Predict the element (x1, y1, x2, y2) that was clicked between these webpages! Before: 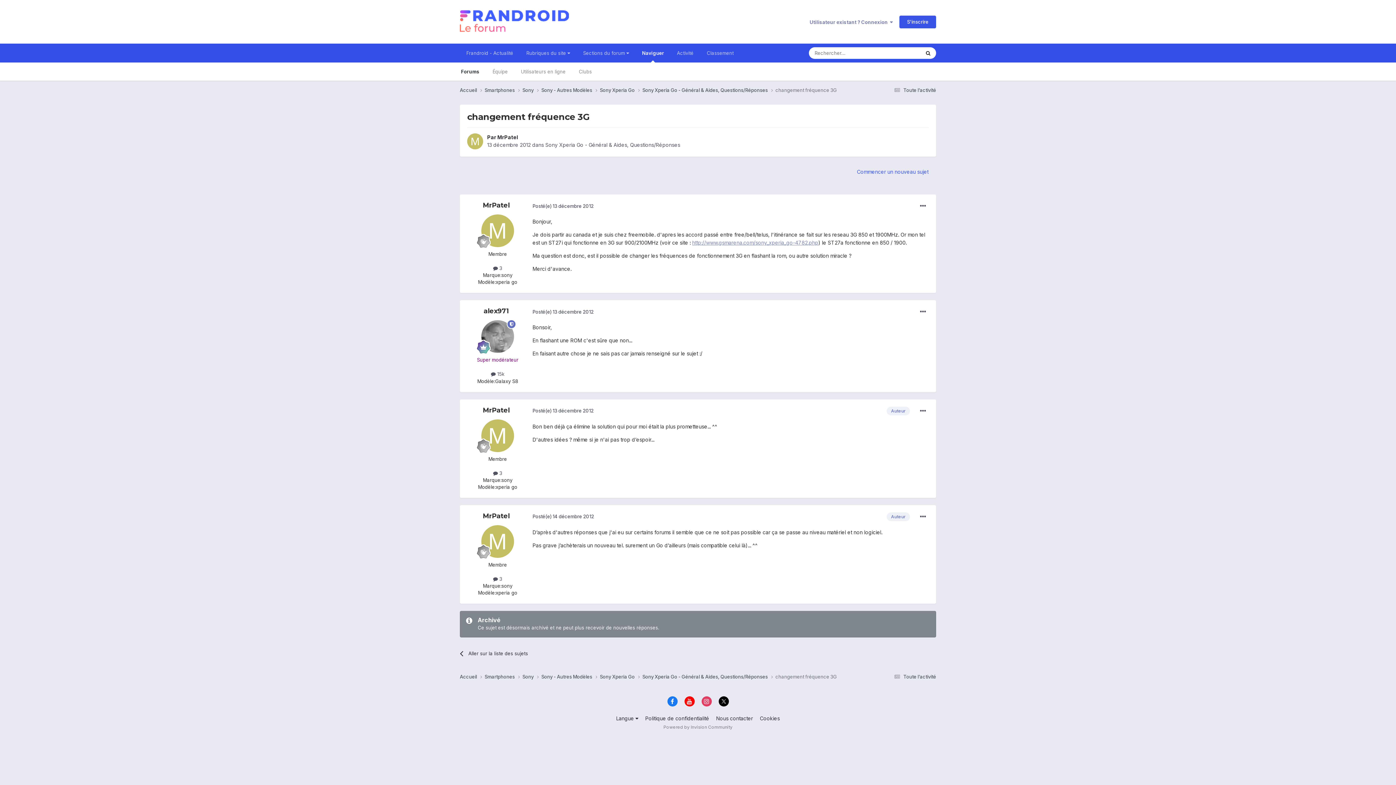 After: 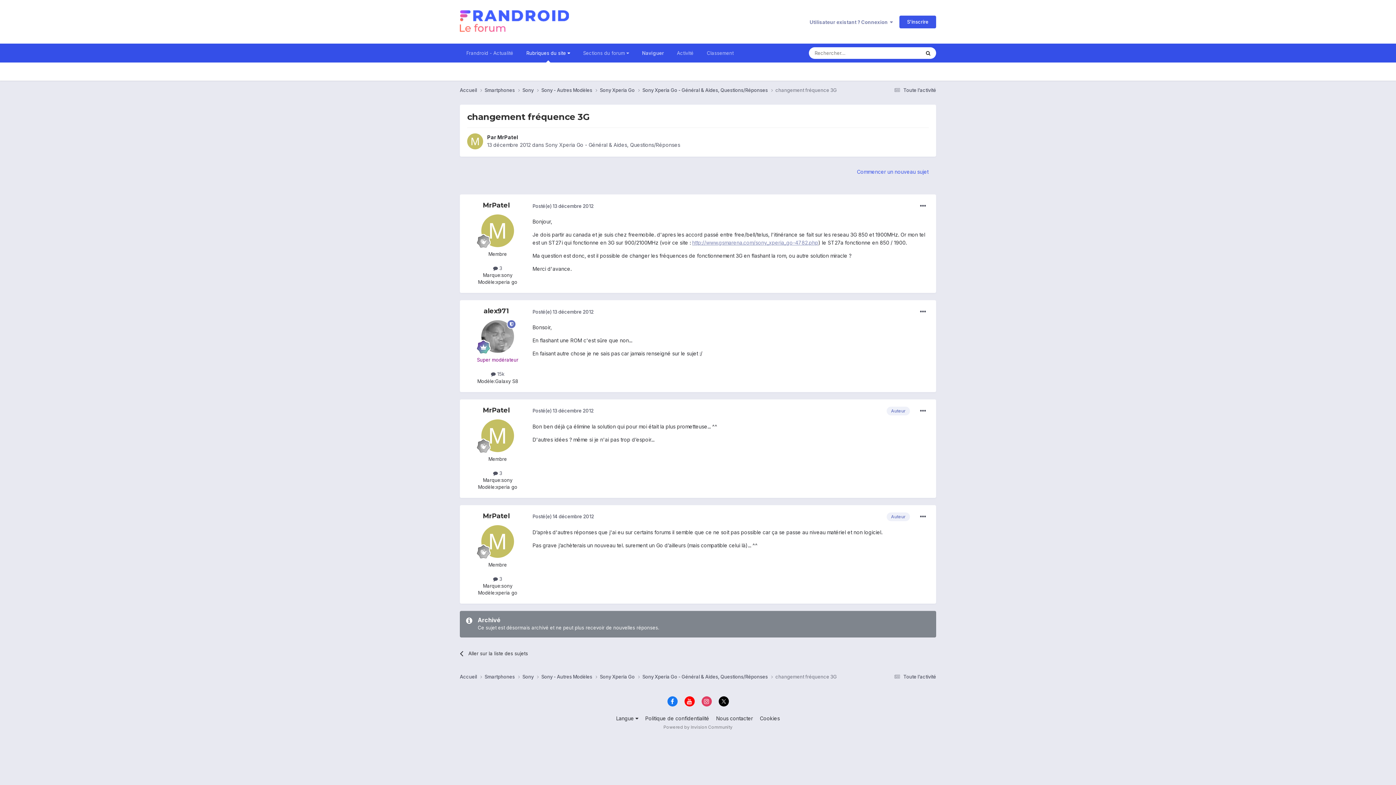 Action: label: Rubriques du site  bbox: (520, 43, 576, 62)